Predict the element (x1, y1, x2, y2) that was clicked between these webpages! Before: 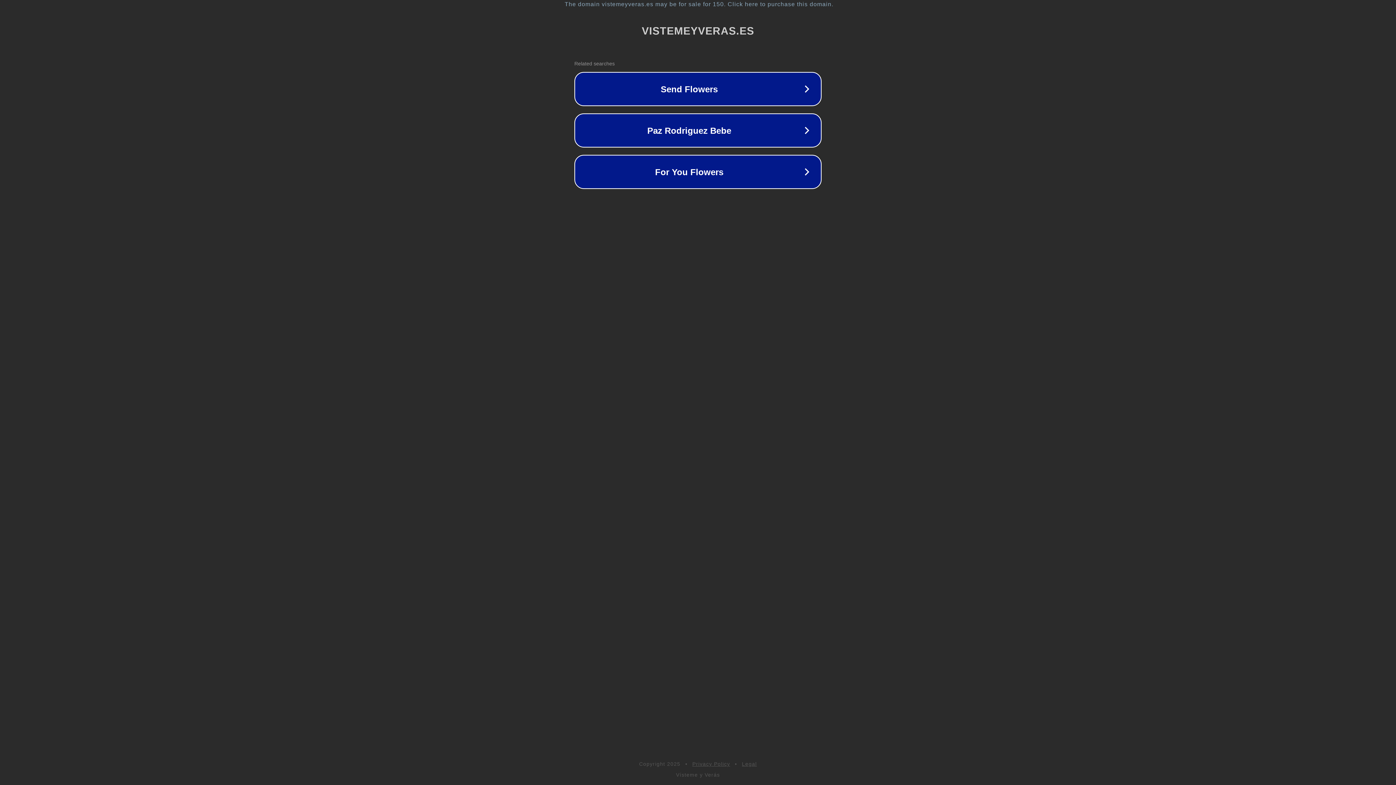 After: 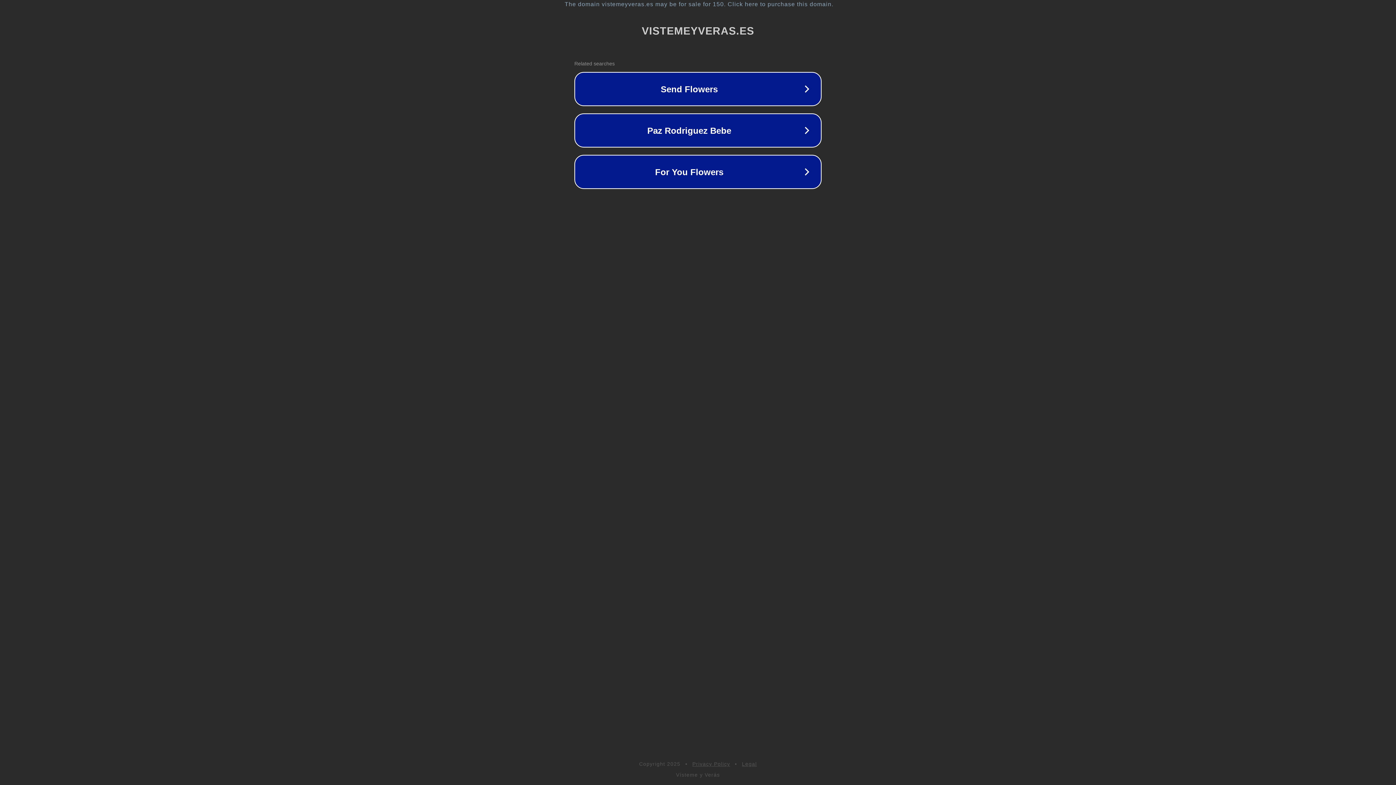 Action: bbox: (742, 761, 757, 767) label: Legal